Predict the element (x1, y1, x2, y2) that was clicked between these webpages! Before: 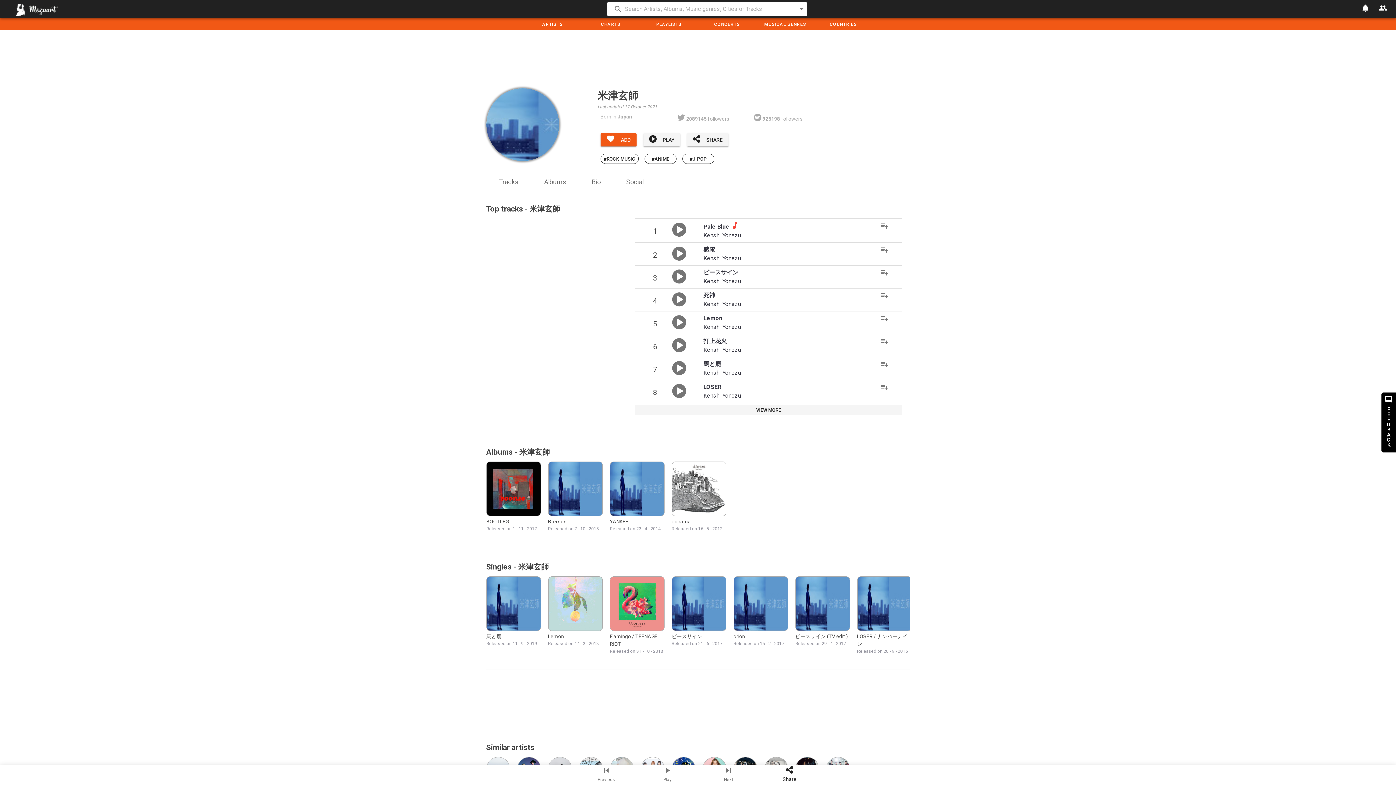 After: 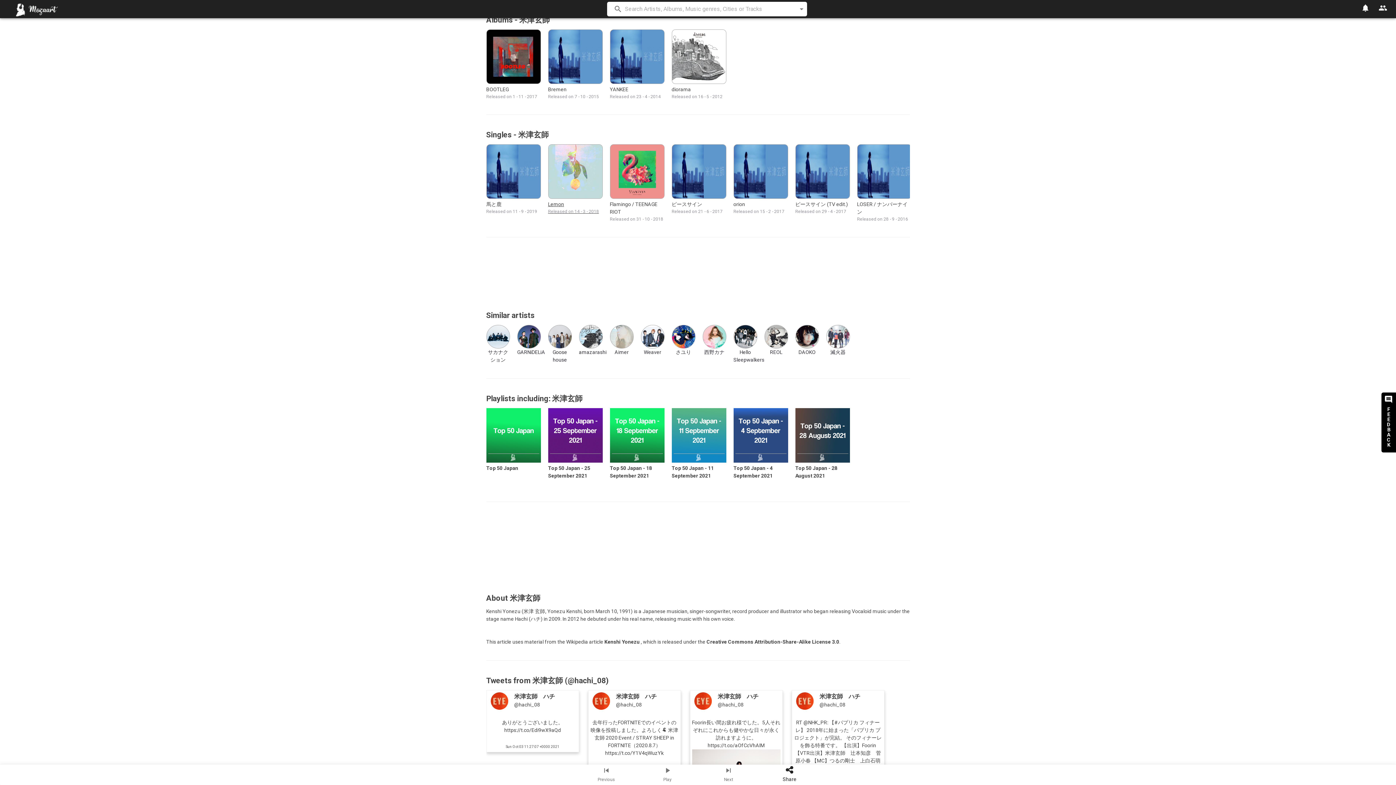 Action: label: Albums bbox: (544, 178, 566, 185)